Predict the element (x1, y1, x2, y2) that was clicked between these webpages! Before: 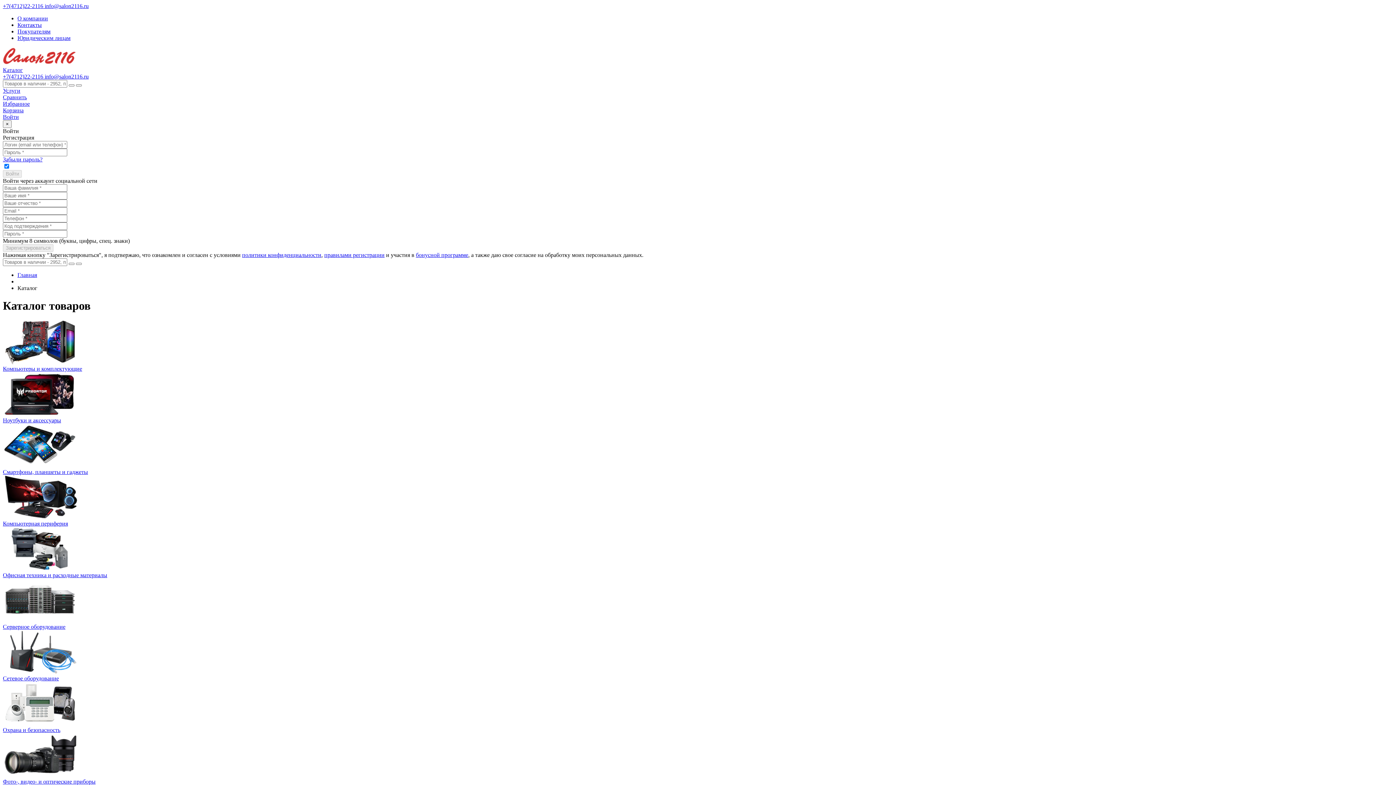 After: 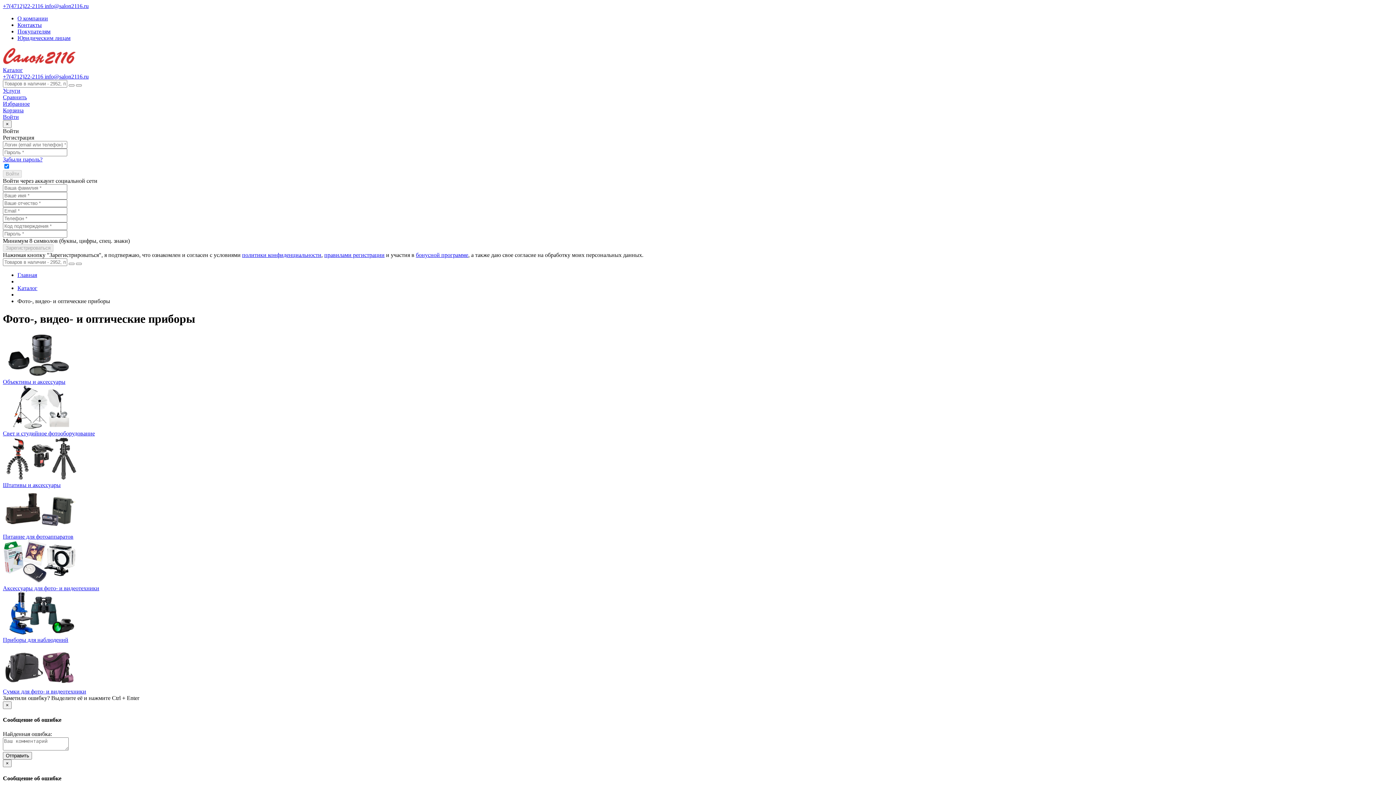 Action: bbox: (2, 733, 1393, 785) label: Фото-, видео- и оптические приборы